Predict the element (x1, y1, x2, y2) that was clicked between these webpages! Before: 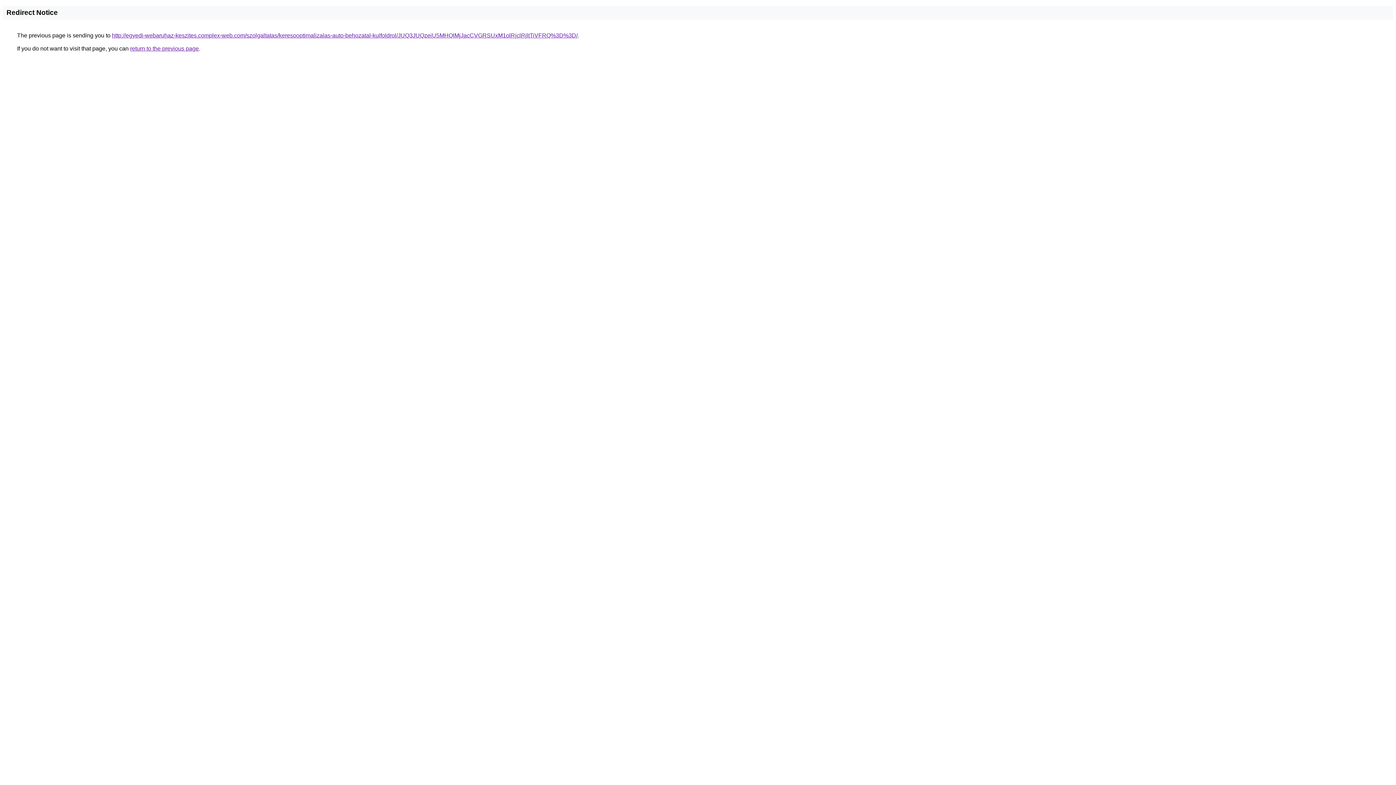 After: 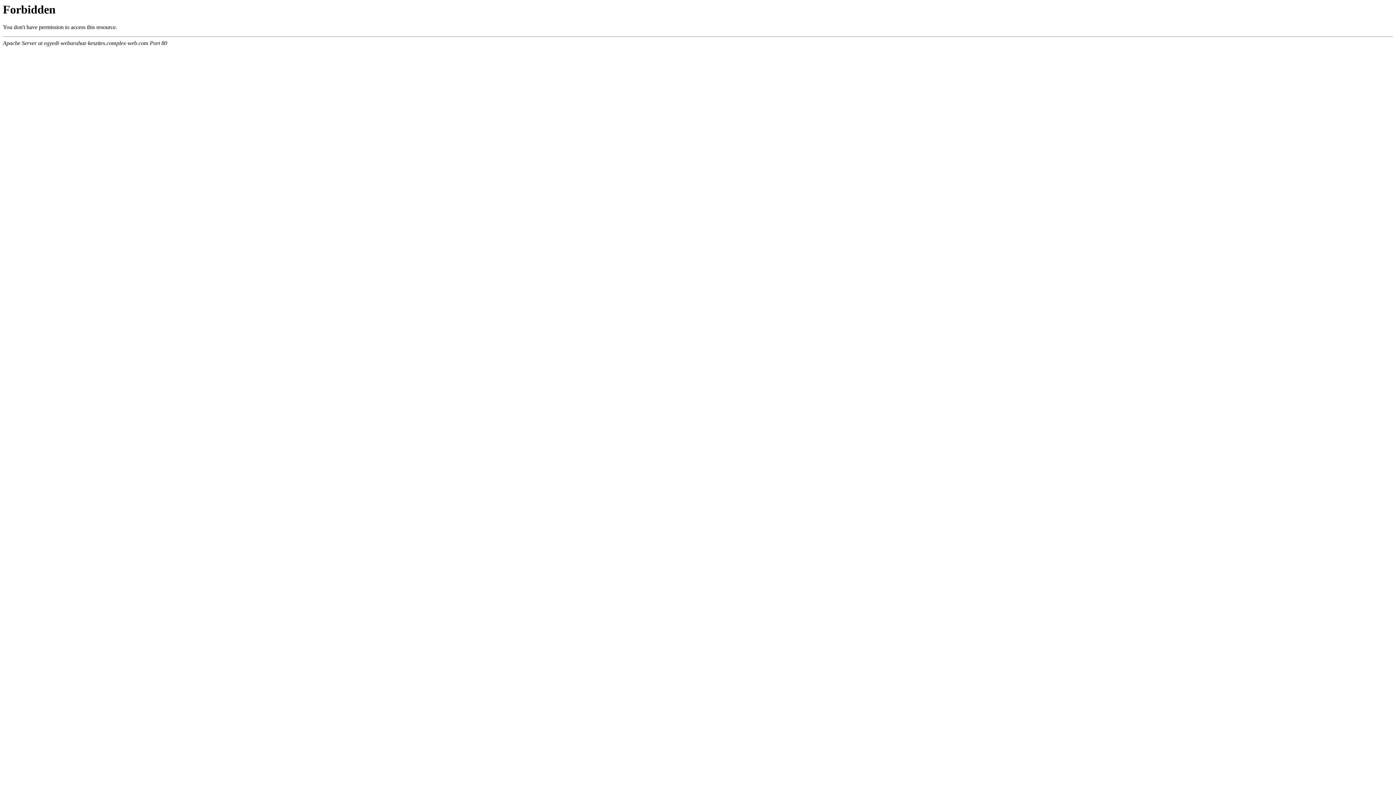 Action: bbox: (112, 32, 577, 38) label: http://egyedi-webaruhaz-keszites.complex-web.com/szolgaltatas/keresooptimalizalas-auto-behozatal-kulfoldrol/JUQ3JUQzeiU5MHQlMjJacCVGRSUxM1olRjclRjltTiVFRQ%3D%3D/